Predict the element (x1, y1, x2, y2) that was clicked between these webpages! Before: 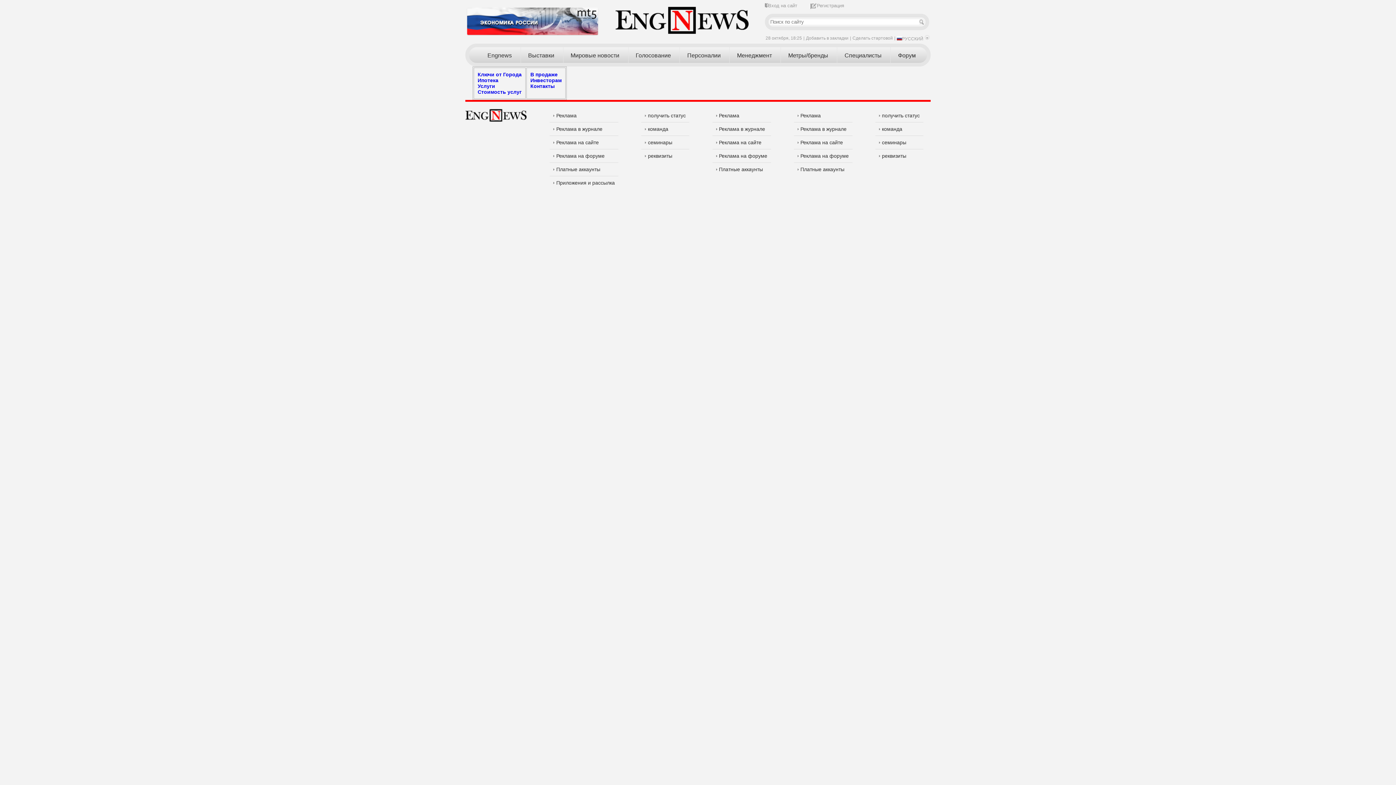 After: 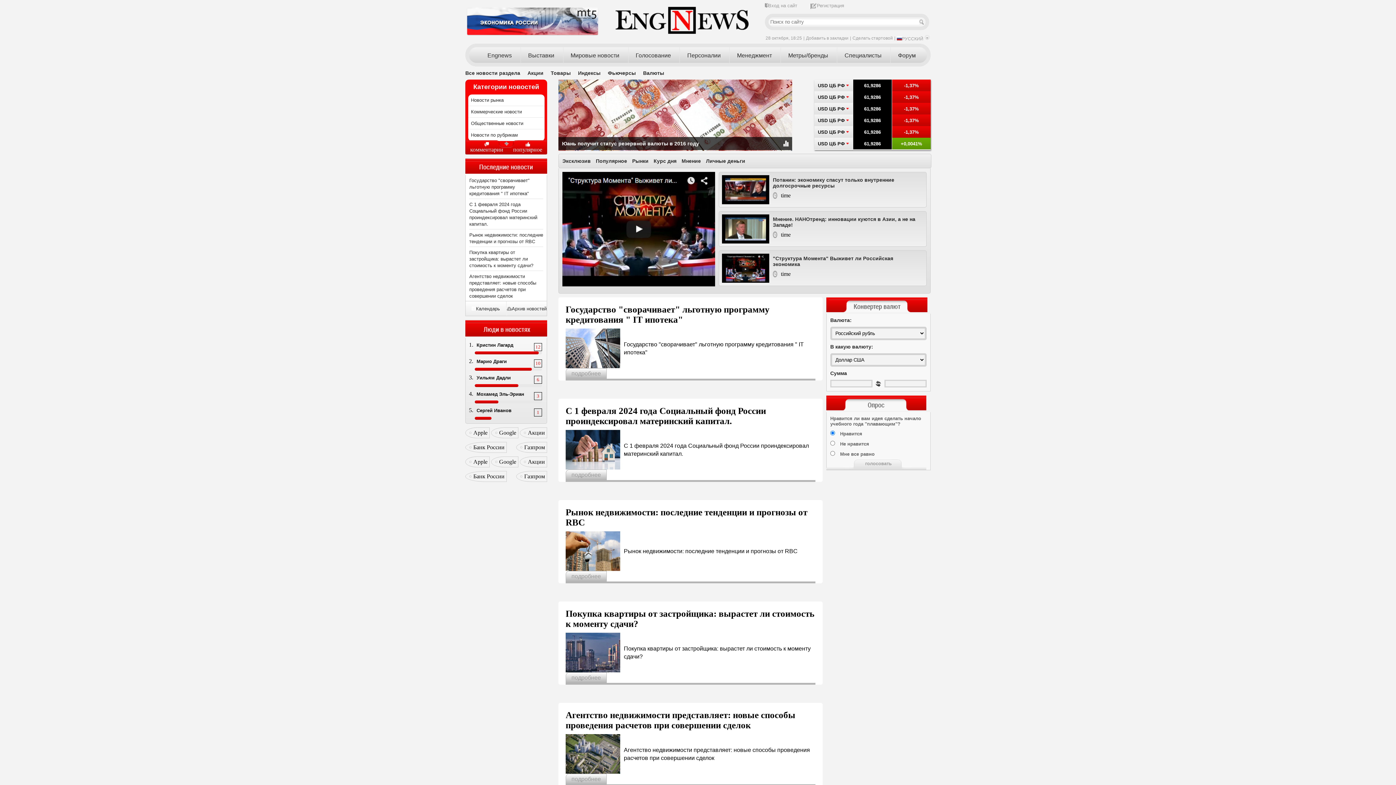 Action: label: Engnews bbox: (487, 52, 511, 58)